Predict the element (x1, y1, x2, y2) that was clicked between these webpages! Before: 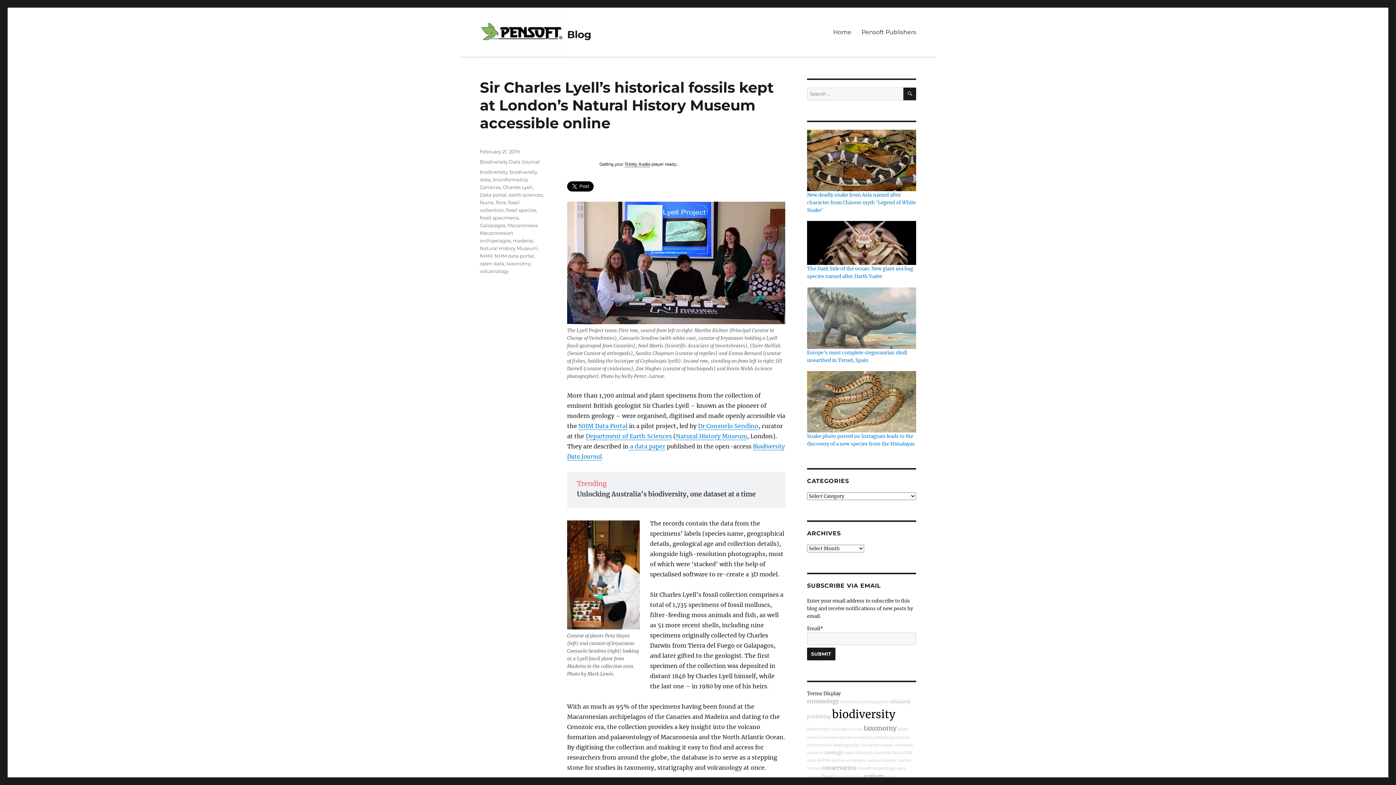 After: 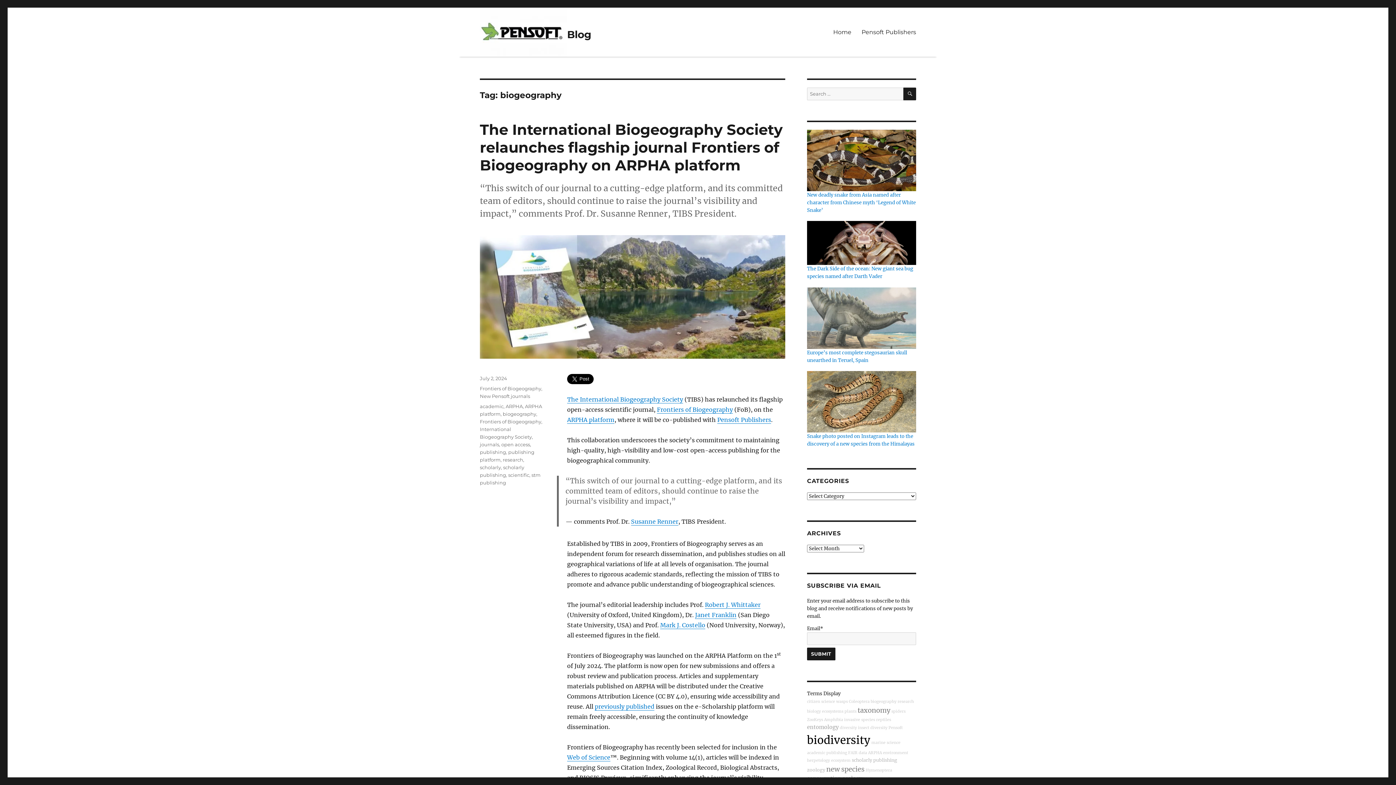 Action: label: biogeography bbox: (833, 743, 859, 748)